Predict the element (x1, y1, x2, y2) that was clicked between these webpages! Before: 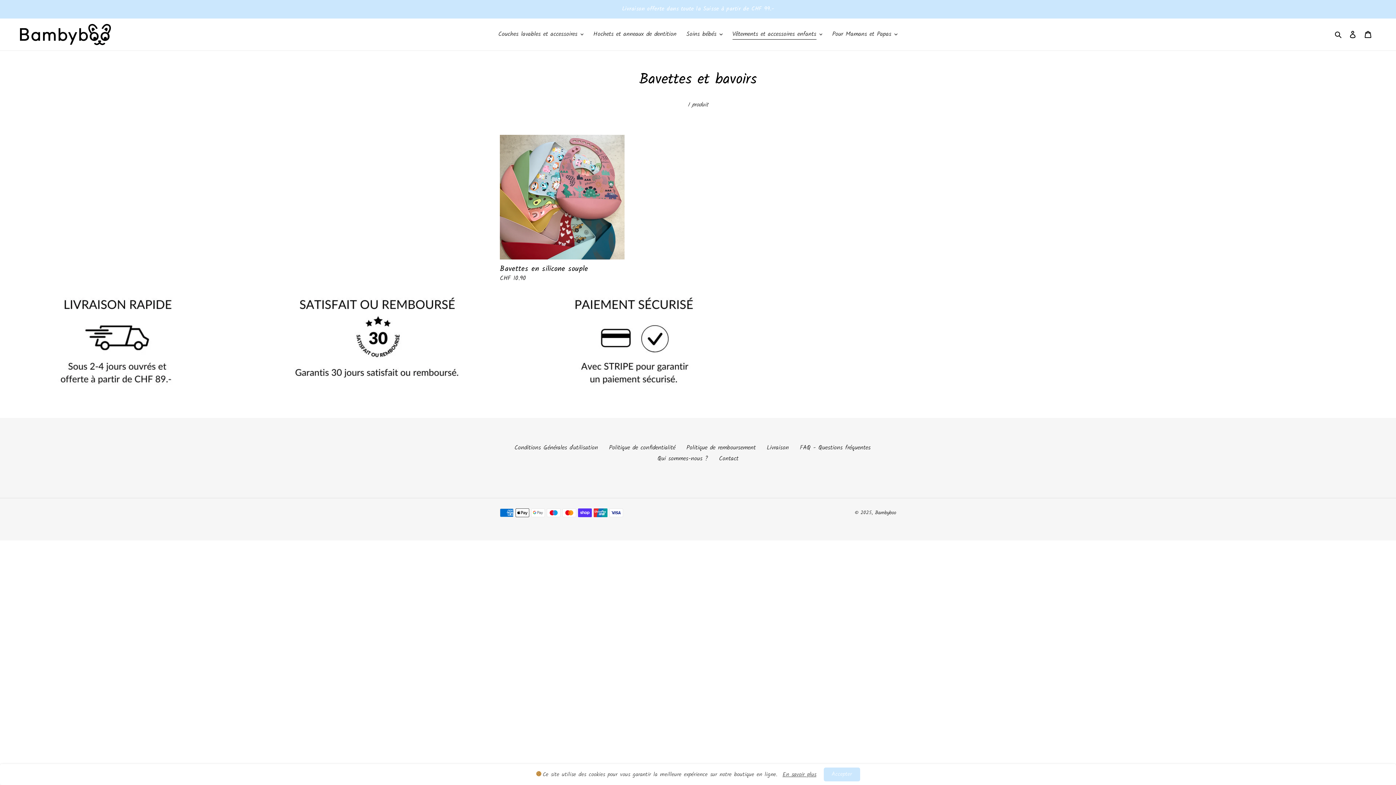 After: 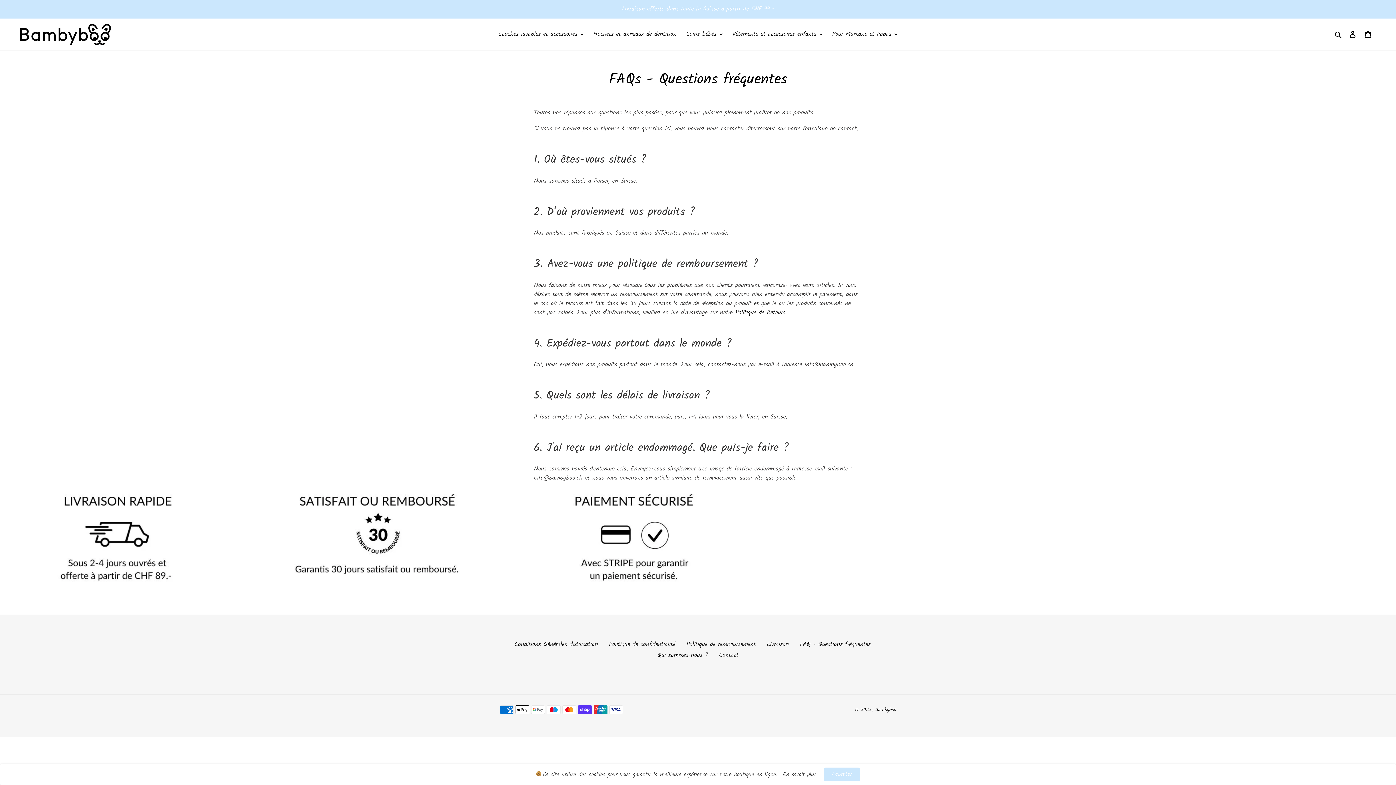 Action: bbox: (800, 443, 870, 453) label: FAQ - Questions fréquentes